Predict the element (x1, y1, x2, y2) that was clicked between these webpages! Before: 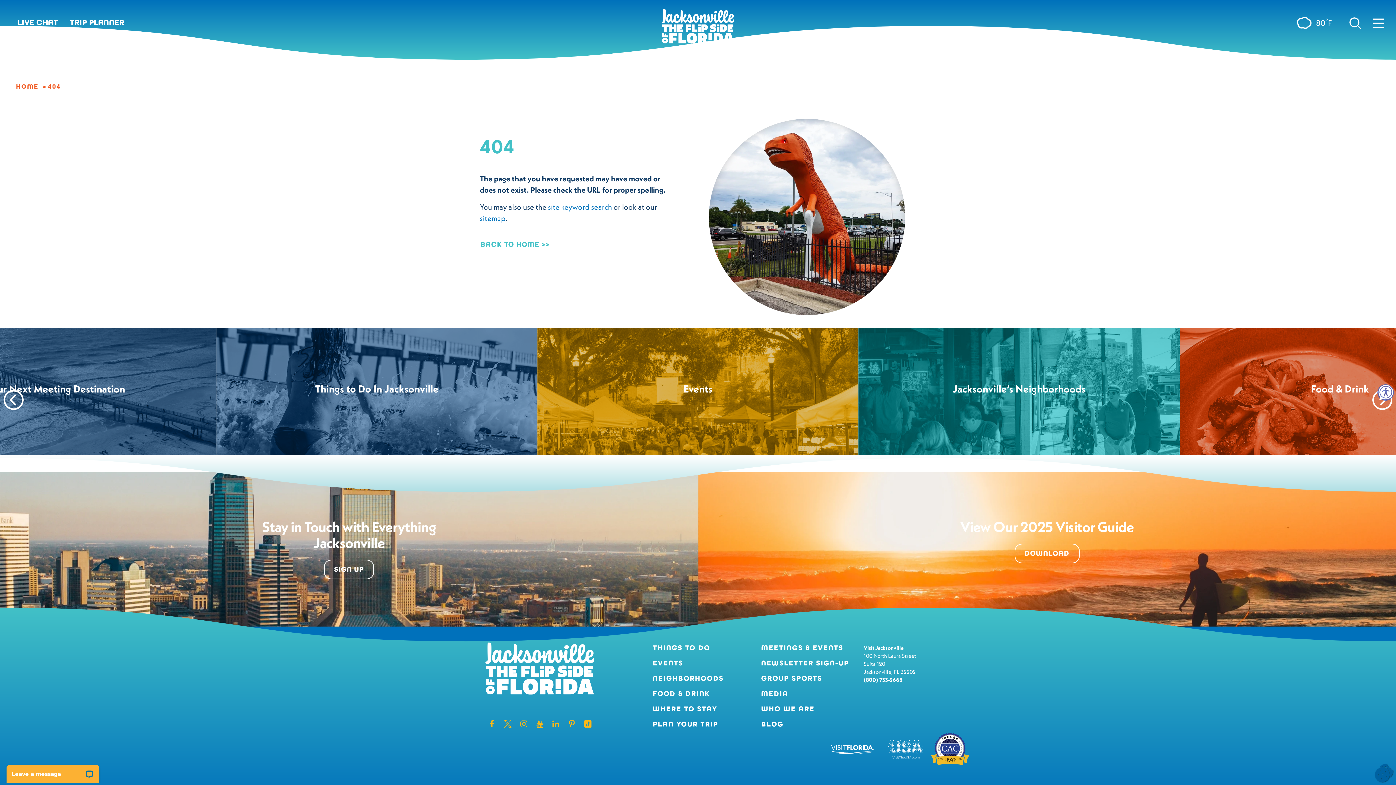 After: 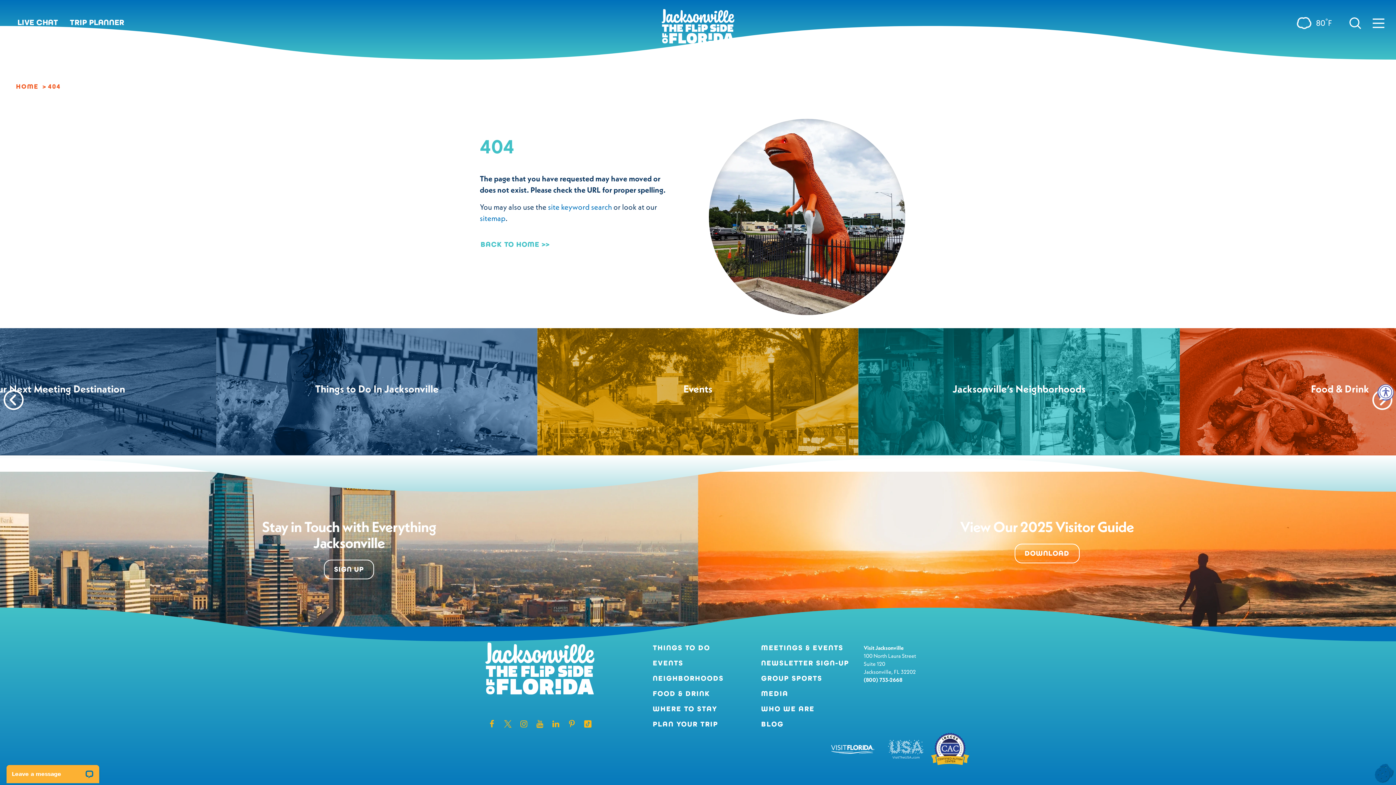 Action: bbox: (887, 736, 925, 762)